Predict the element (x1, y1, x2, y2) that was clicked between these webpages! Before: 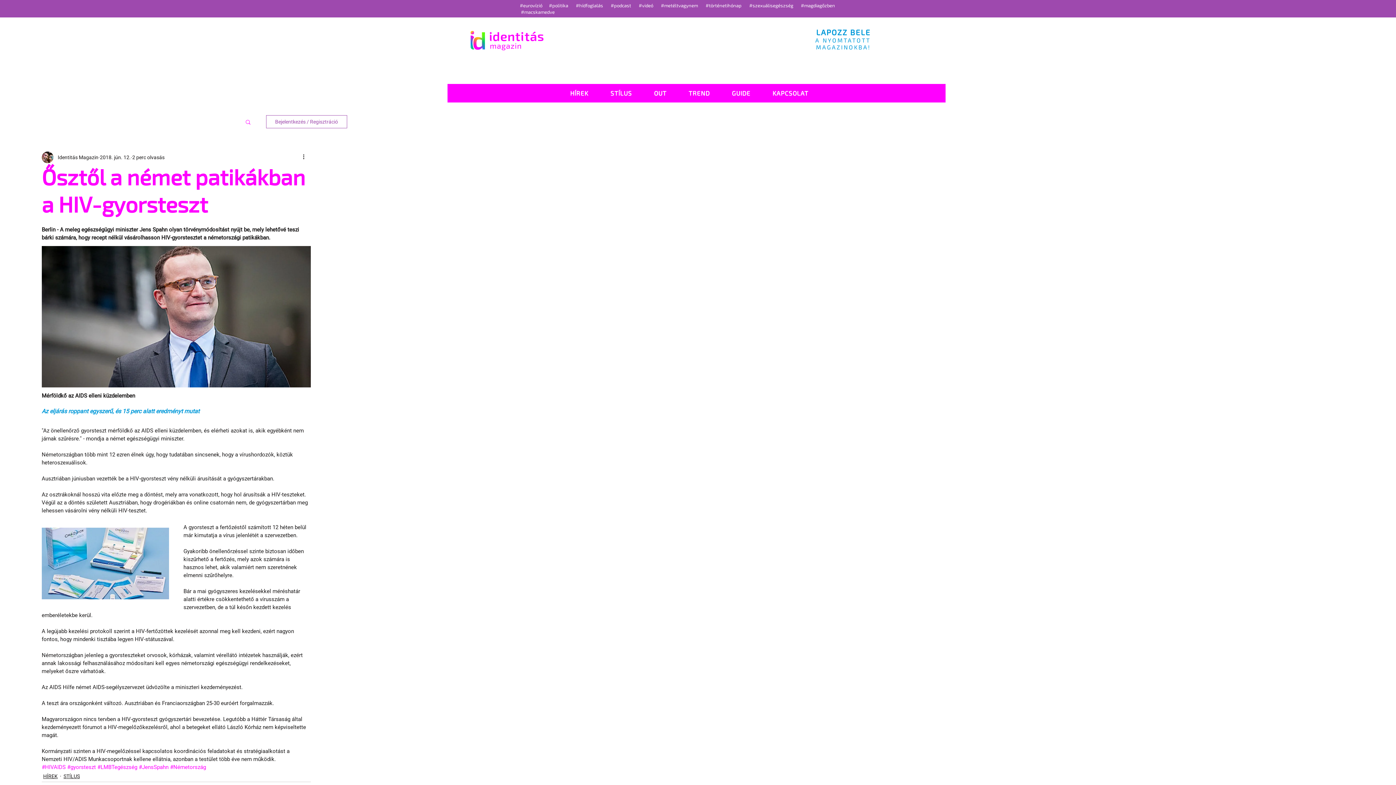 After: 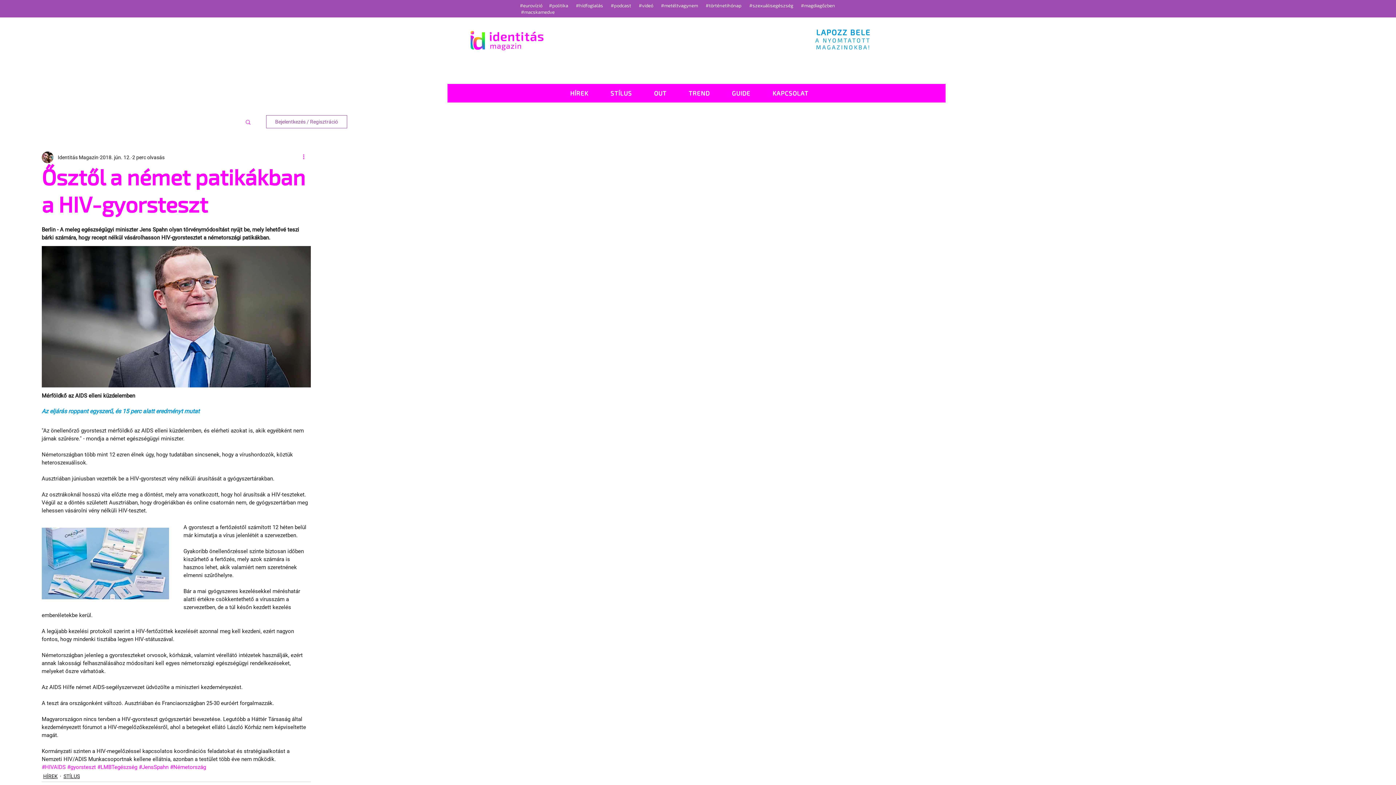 Action: label: További műveletek bbox: (302, 153, 310, 161)